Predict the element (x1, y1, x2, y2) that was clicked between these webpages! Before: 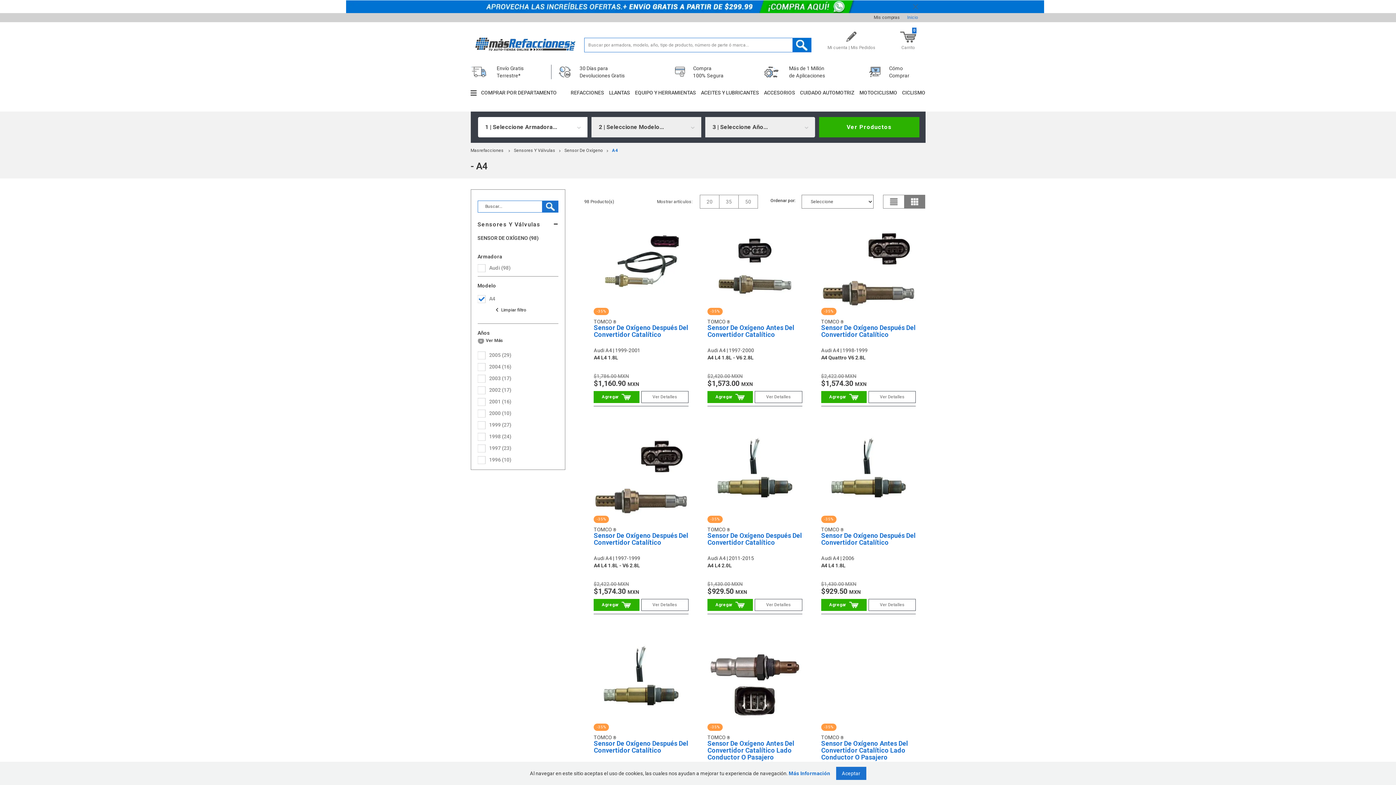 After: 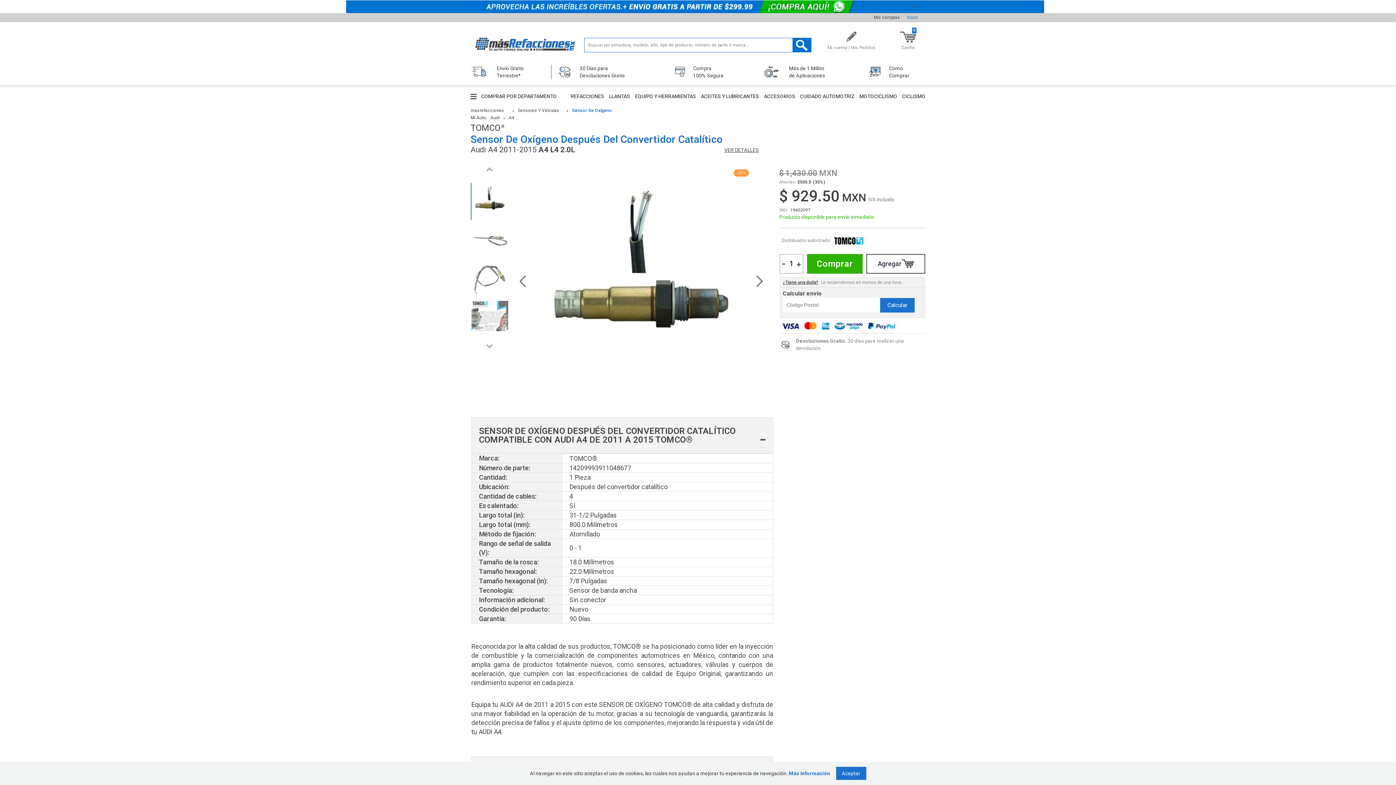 Action: label: Sensor De Oxígeno Después Del Convertidor Catalítico bbox: (707, 532, 802, 546)